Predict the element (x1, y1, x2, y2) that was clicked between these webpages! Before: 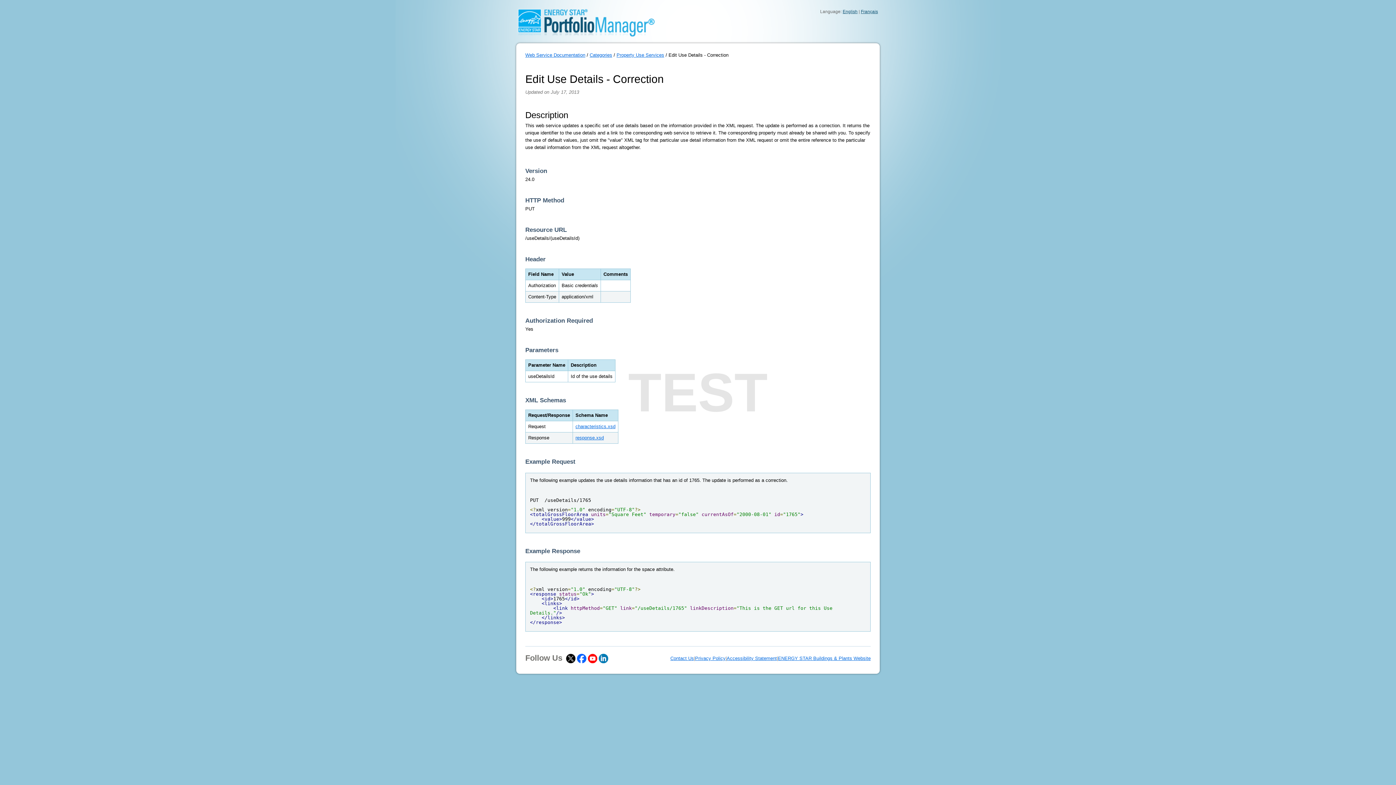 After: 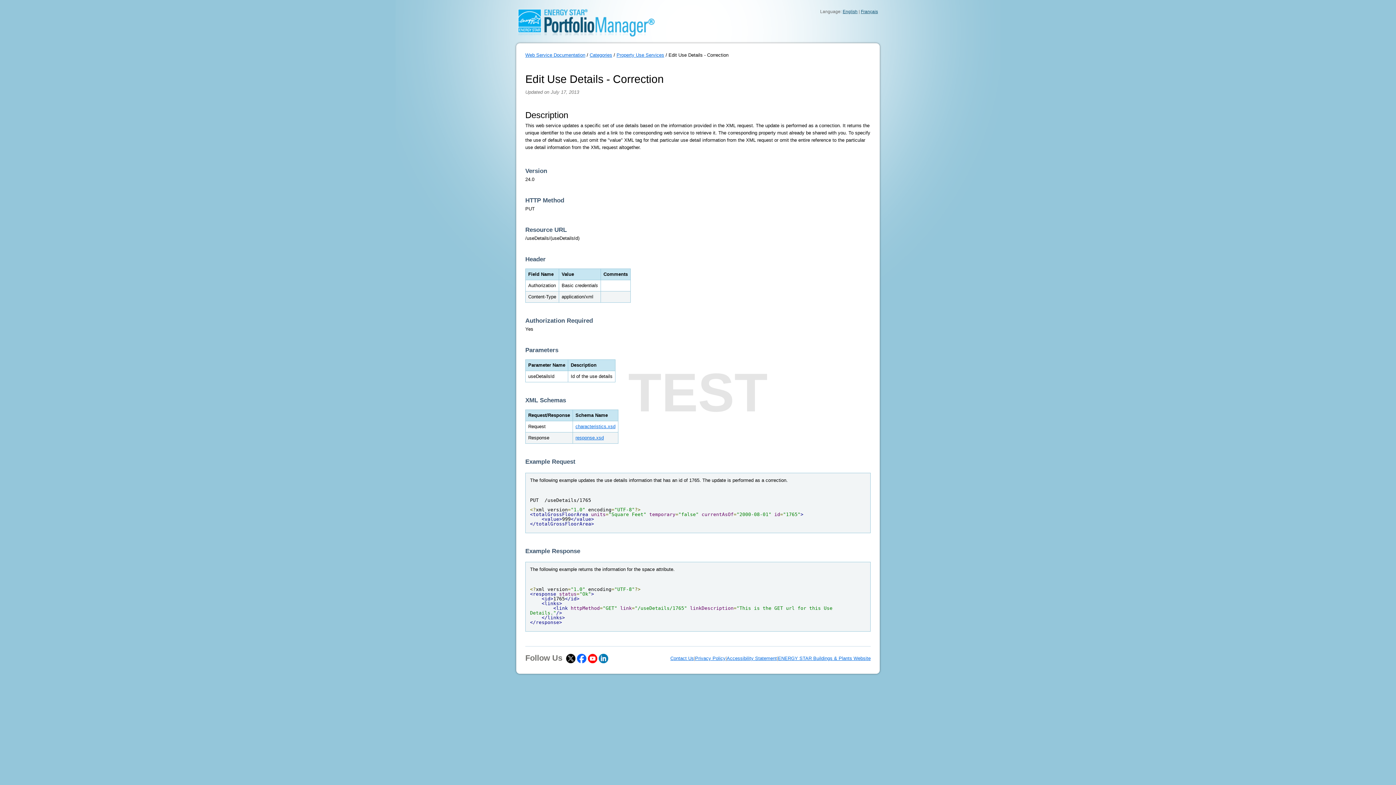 Action: label: English bbox: (842, 9, 857, 14)